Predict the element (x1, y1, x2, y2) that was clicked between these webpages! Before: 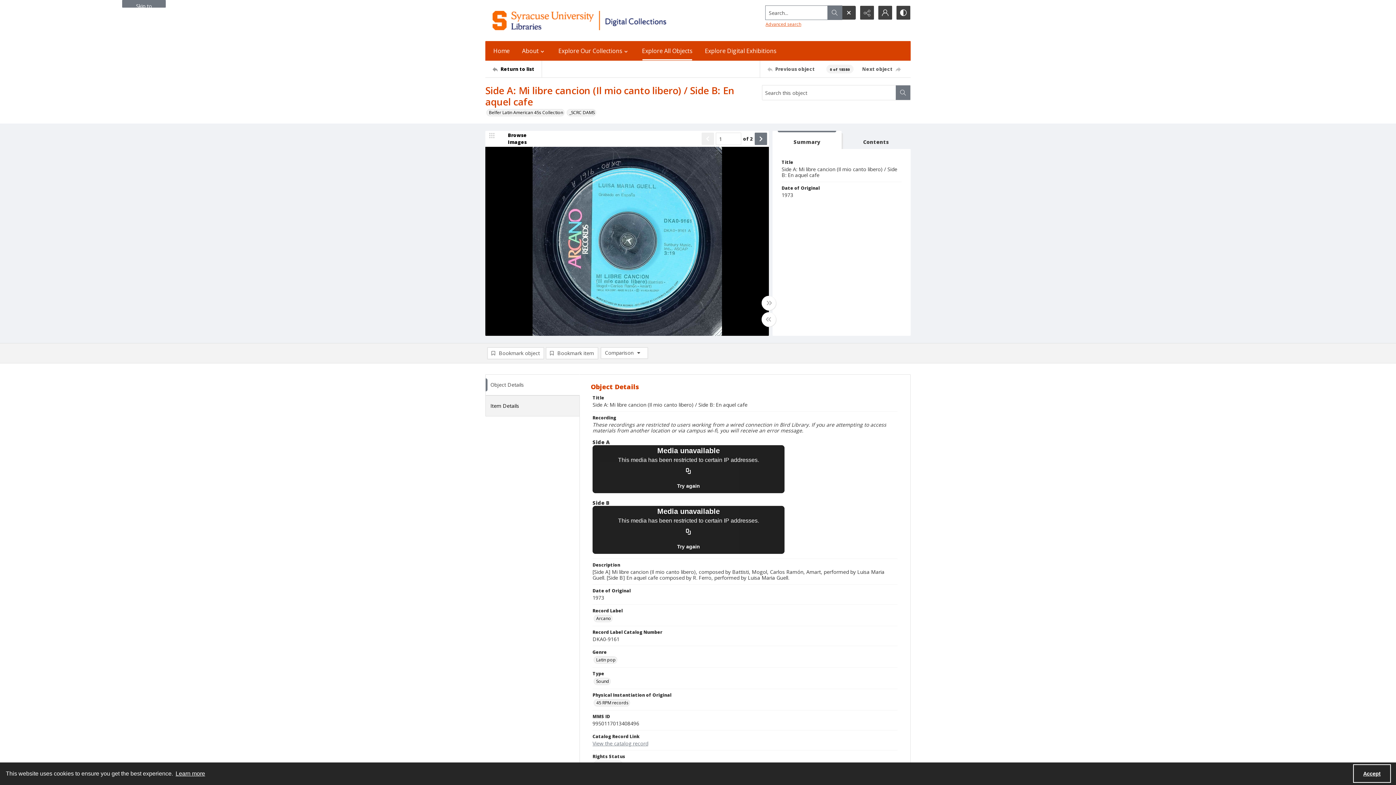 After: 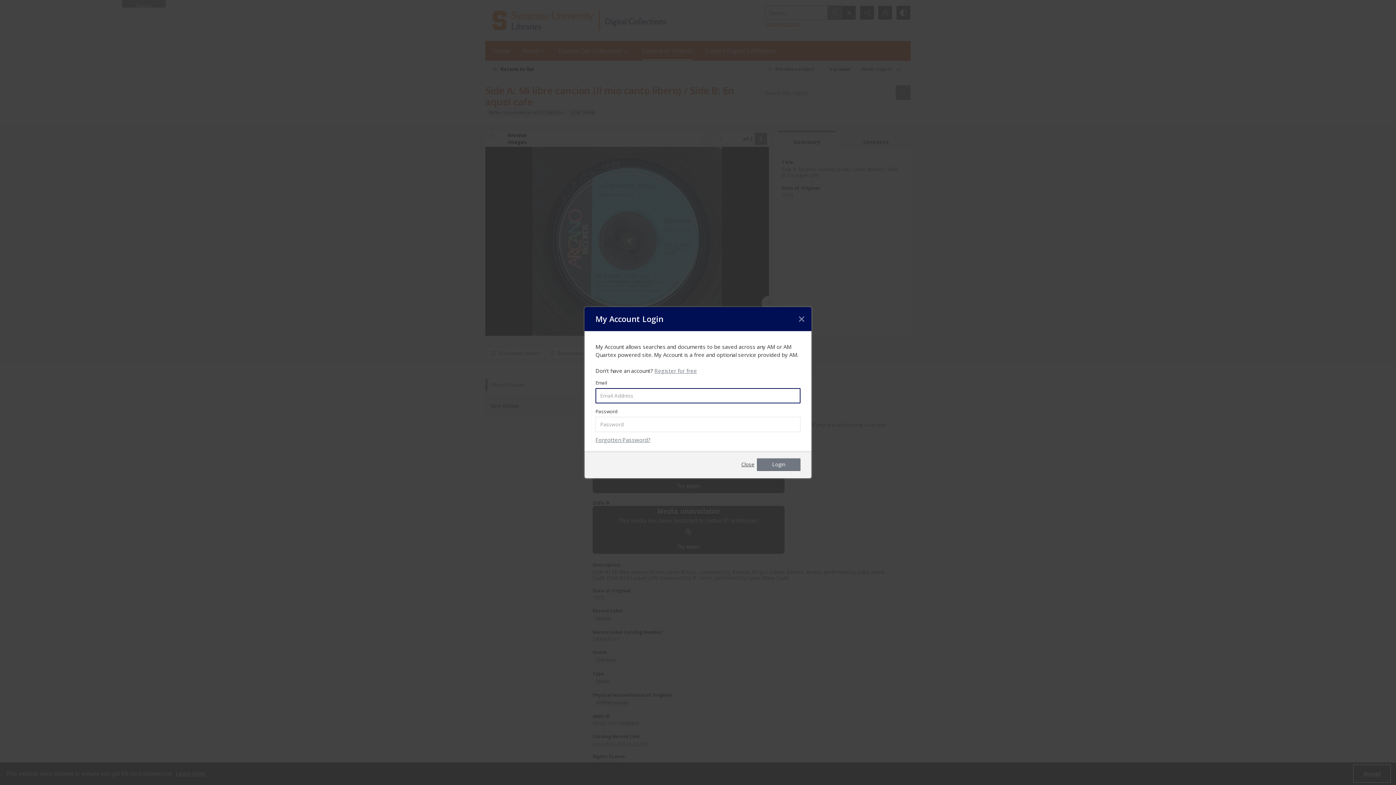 Action: bbox: (878, 5, 892, 19) label: My Account